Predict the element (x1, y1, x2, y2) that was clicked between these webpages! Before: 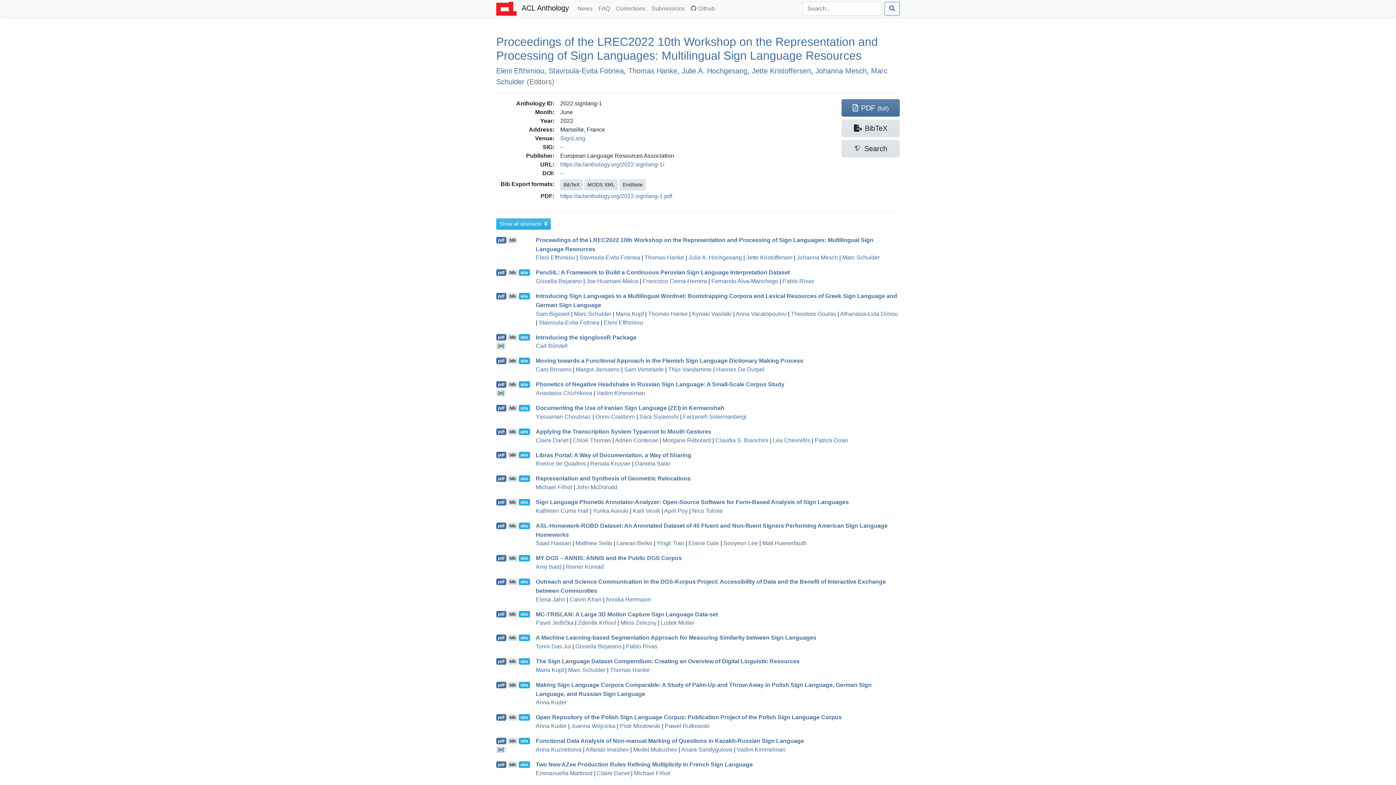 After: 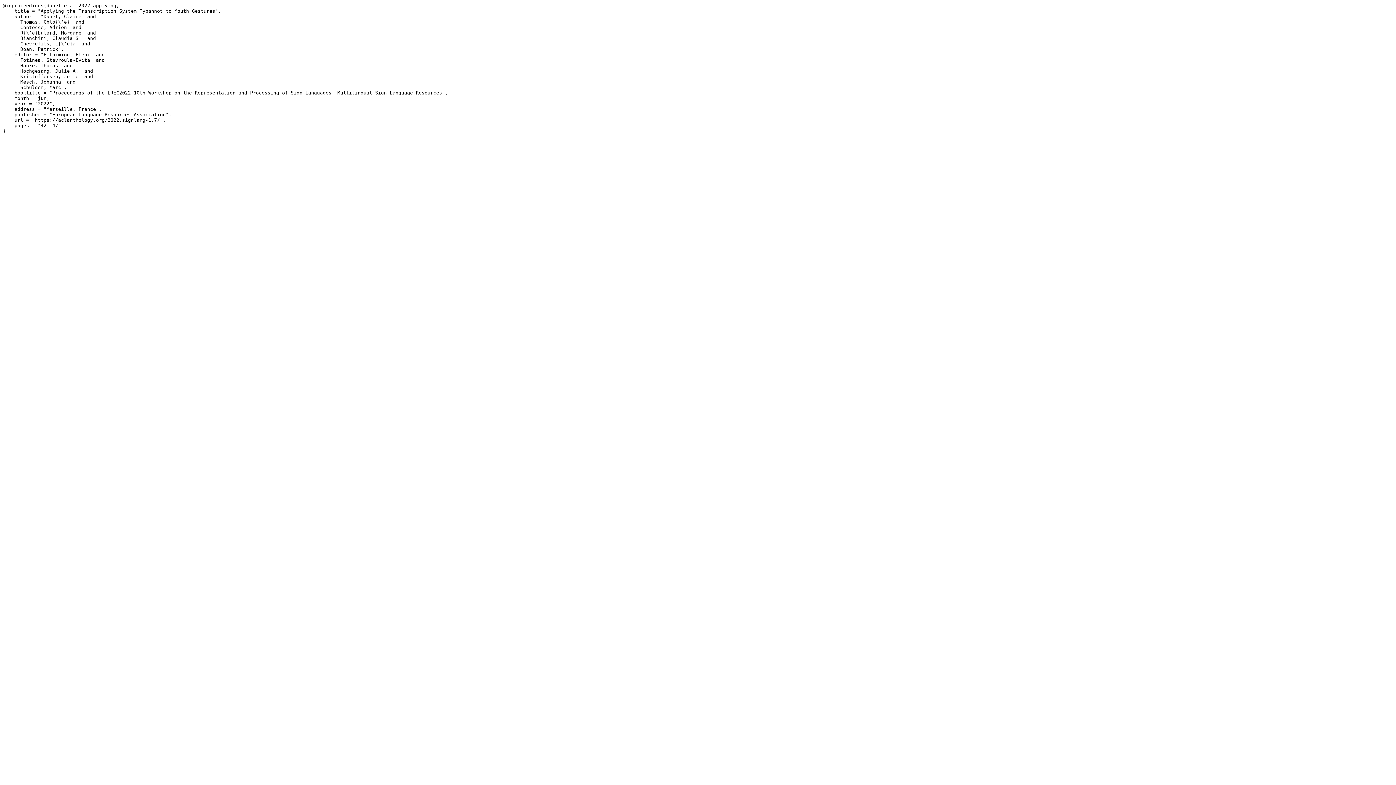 Action: label: bib bbox: (507, 428, 517, 435)